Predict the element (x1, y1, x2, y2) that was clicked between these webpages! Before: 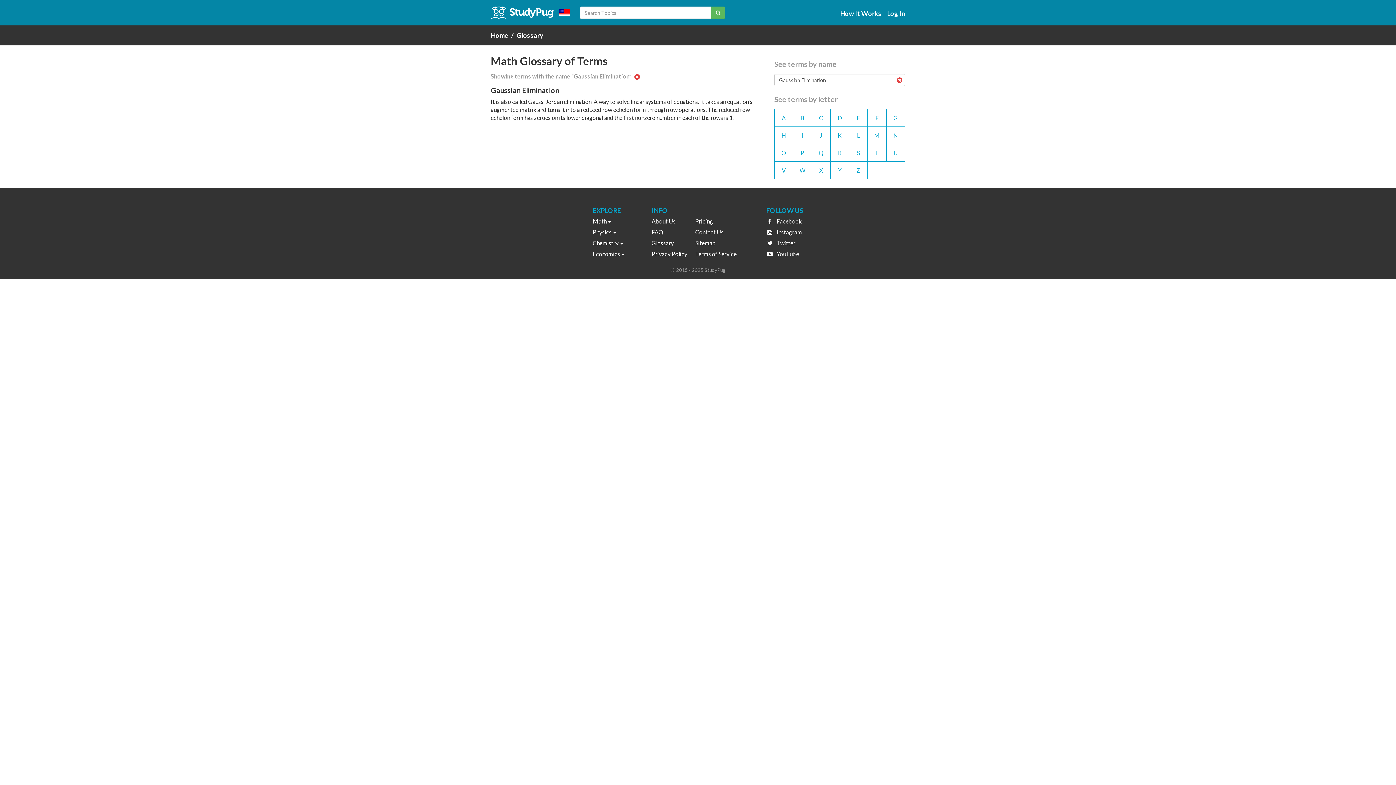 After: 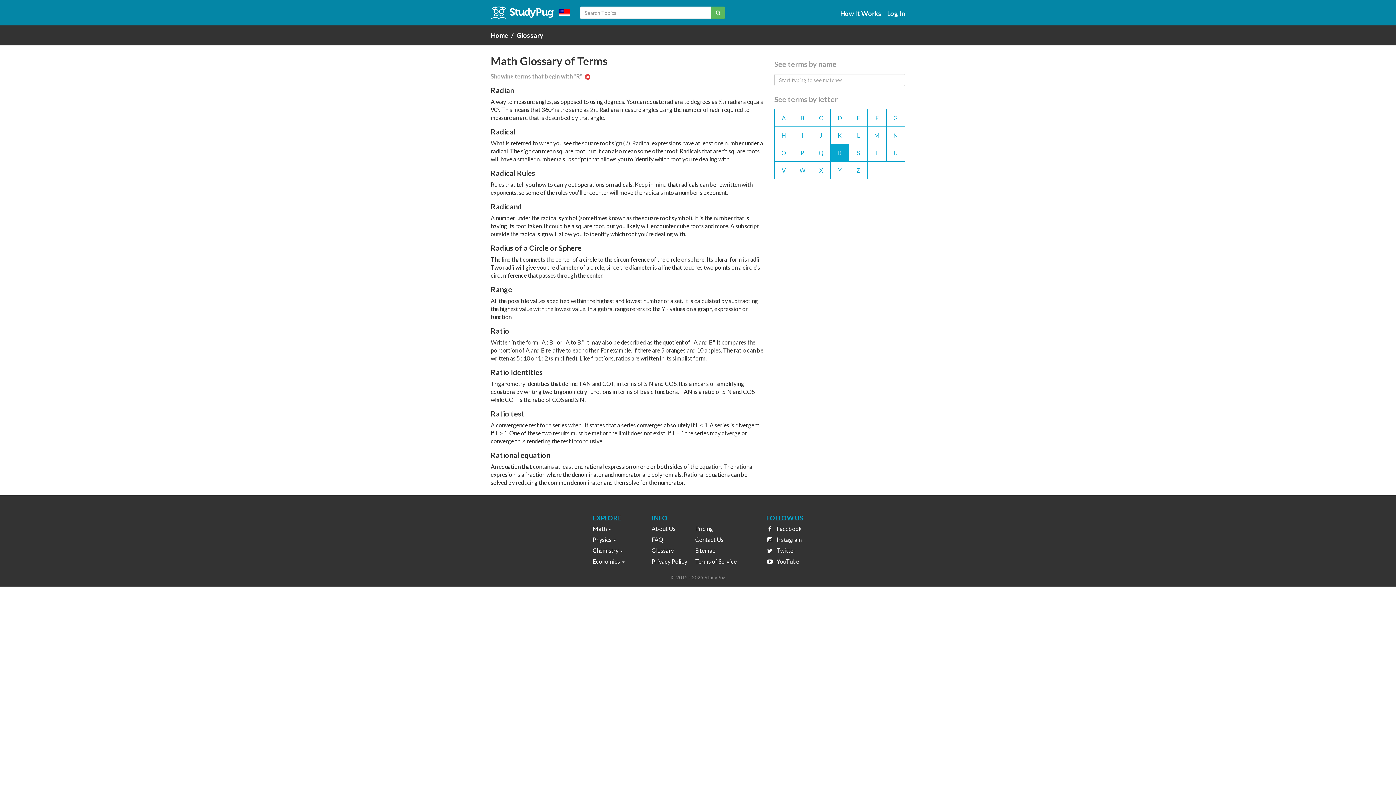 Action: bbox: (830, 144, 849, 161) label: R